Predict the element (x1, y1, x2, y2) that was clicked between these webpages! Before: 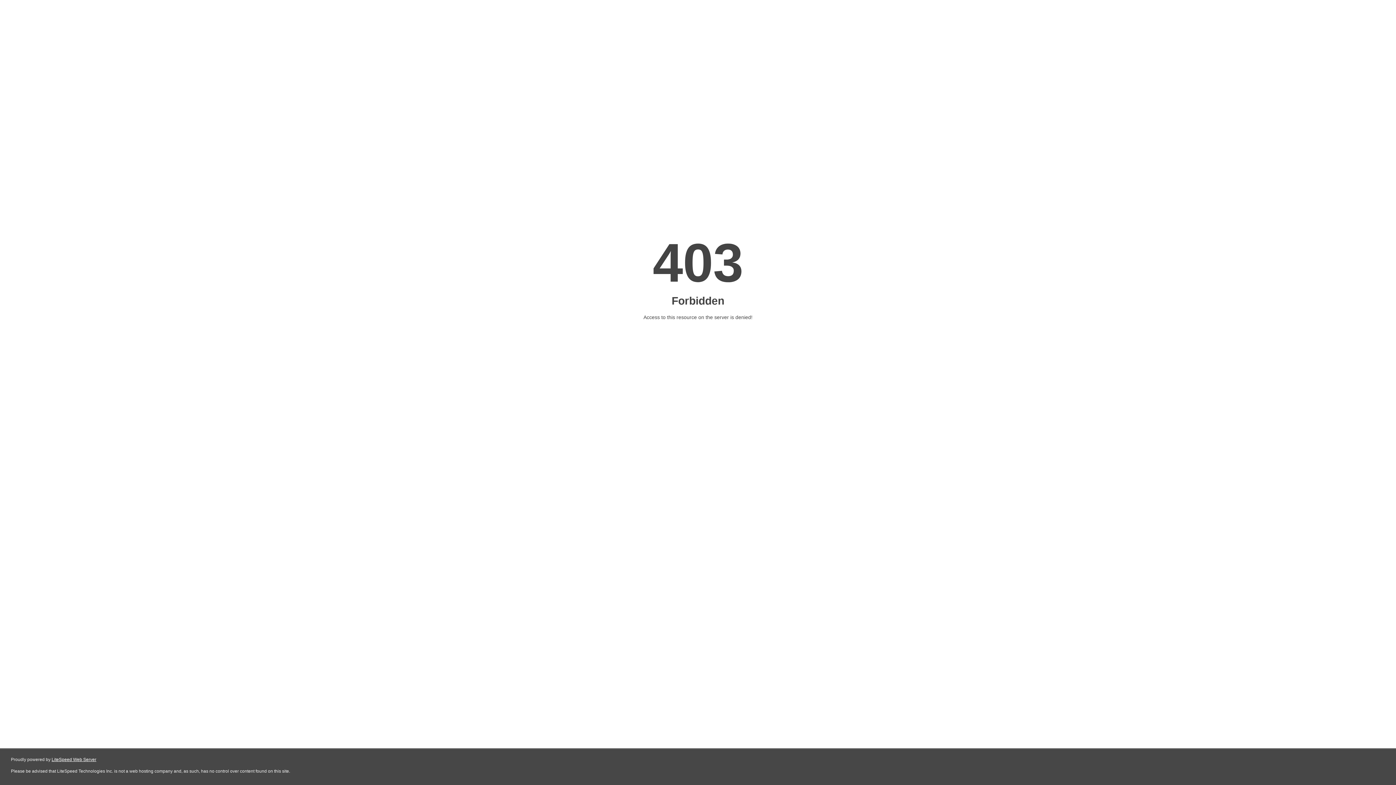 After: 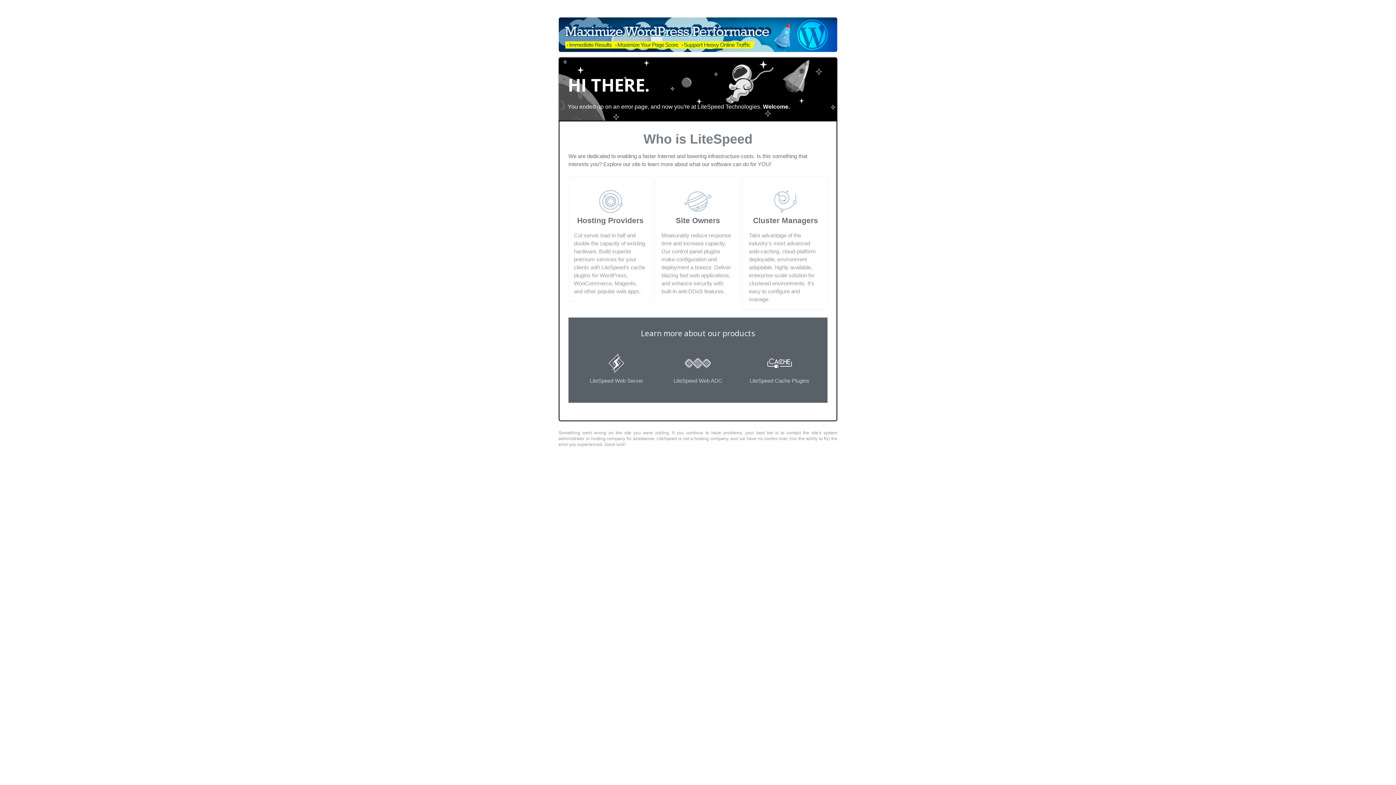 Action: label: LiteSpeed Web Server bbox: (51, 757, 96, 762)